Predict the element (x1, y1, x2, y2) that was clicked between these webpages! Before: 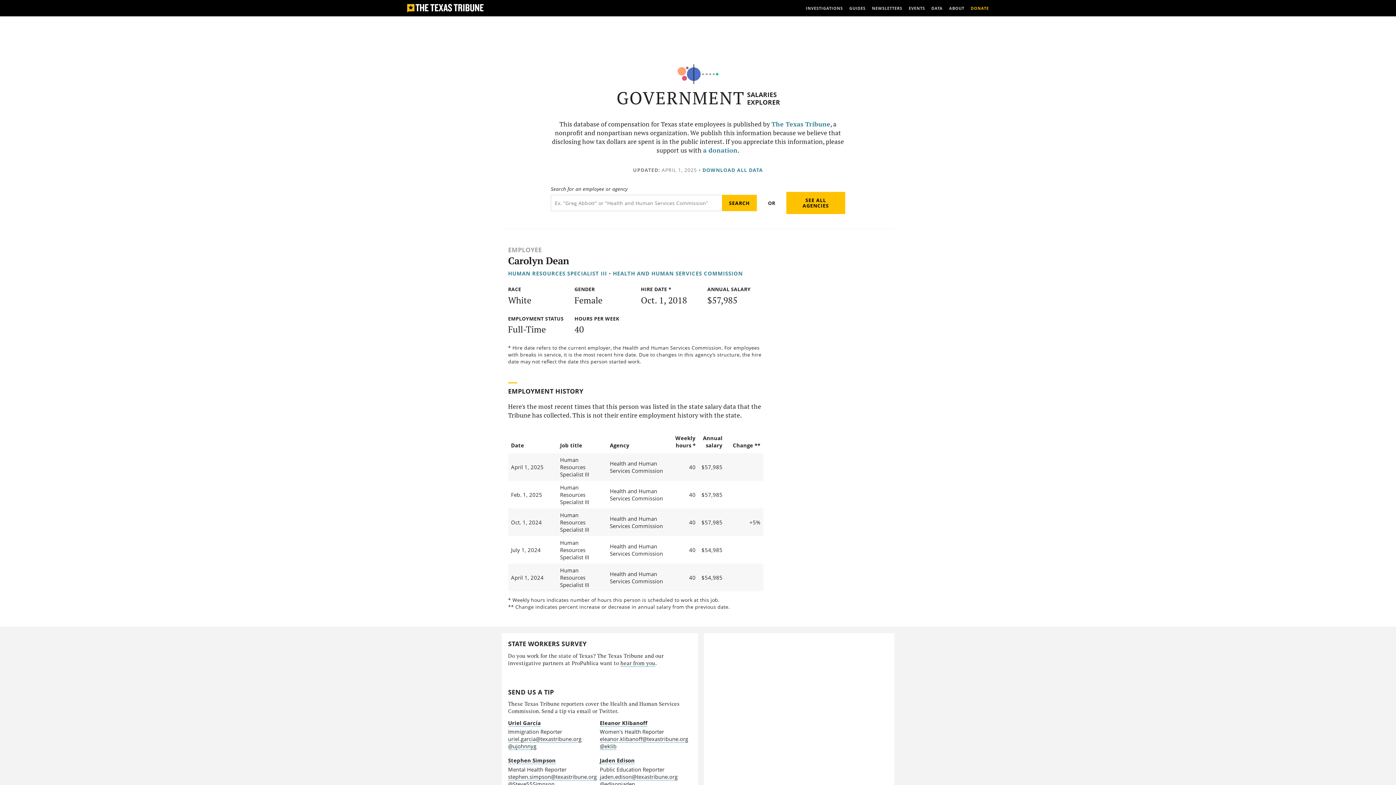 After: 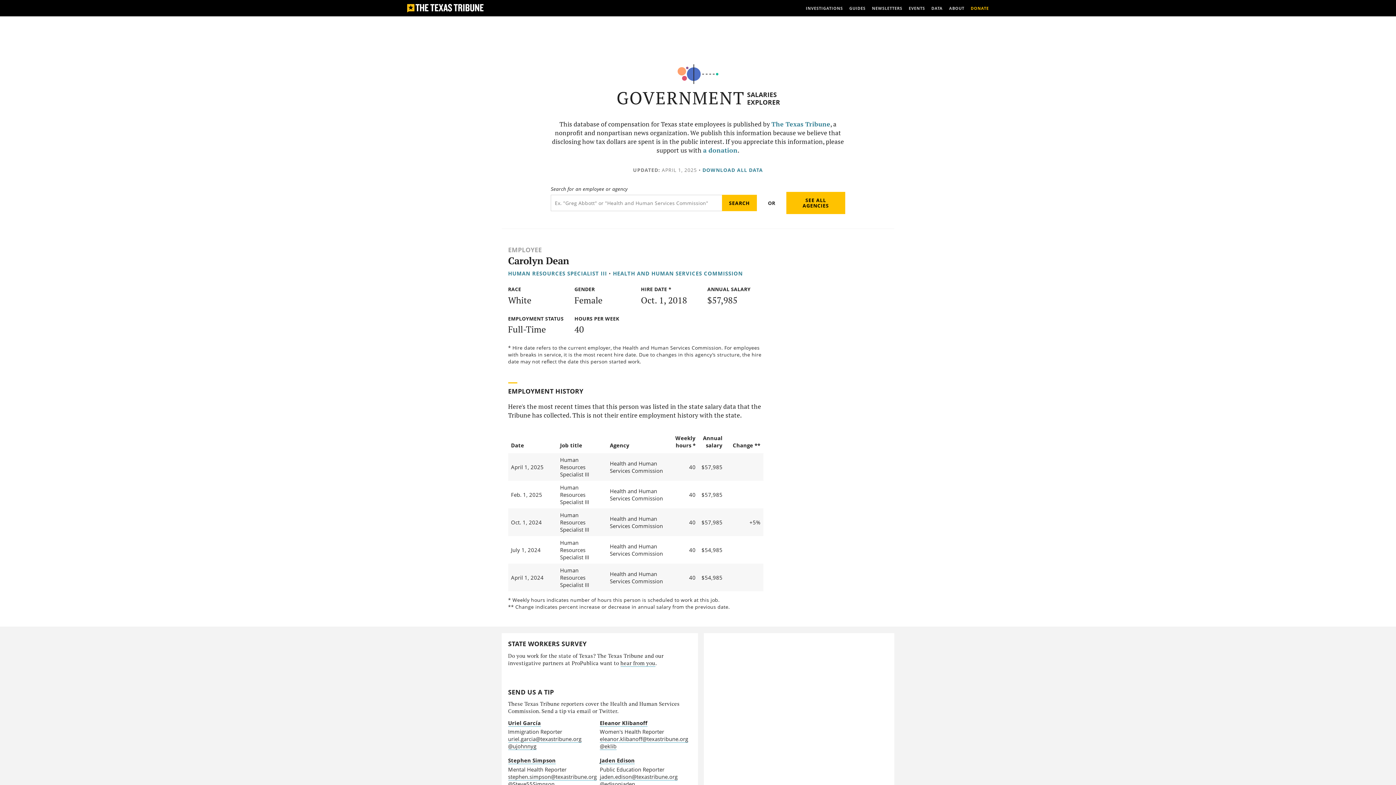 Action: label: DOWNLOAD ALL DATA bbox: (702, 166, 763, 173)